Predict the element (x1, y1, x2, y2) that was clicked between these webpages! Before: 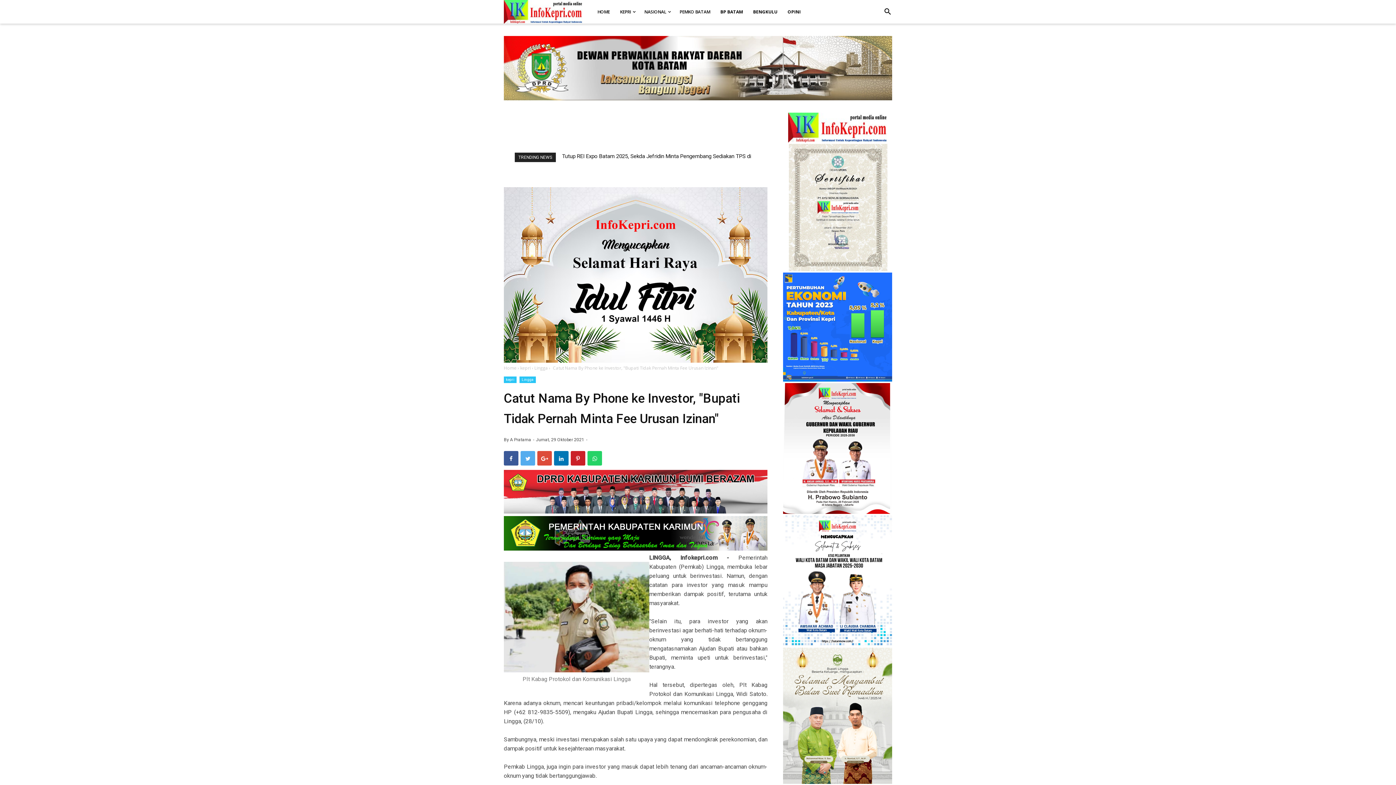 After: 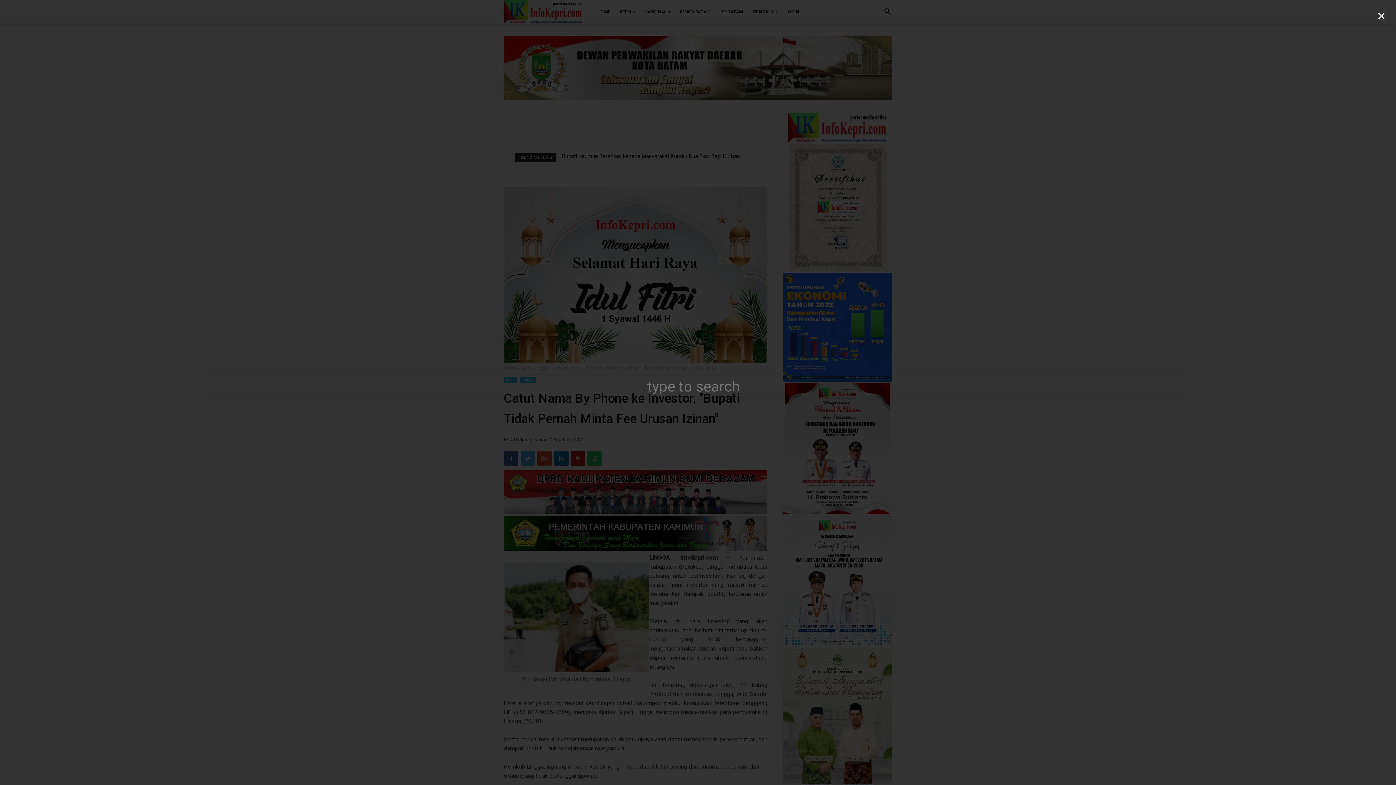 Action: label: search bbox: (883, 9, 892, 17)